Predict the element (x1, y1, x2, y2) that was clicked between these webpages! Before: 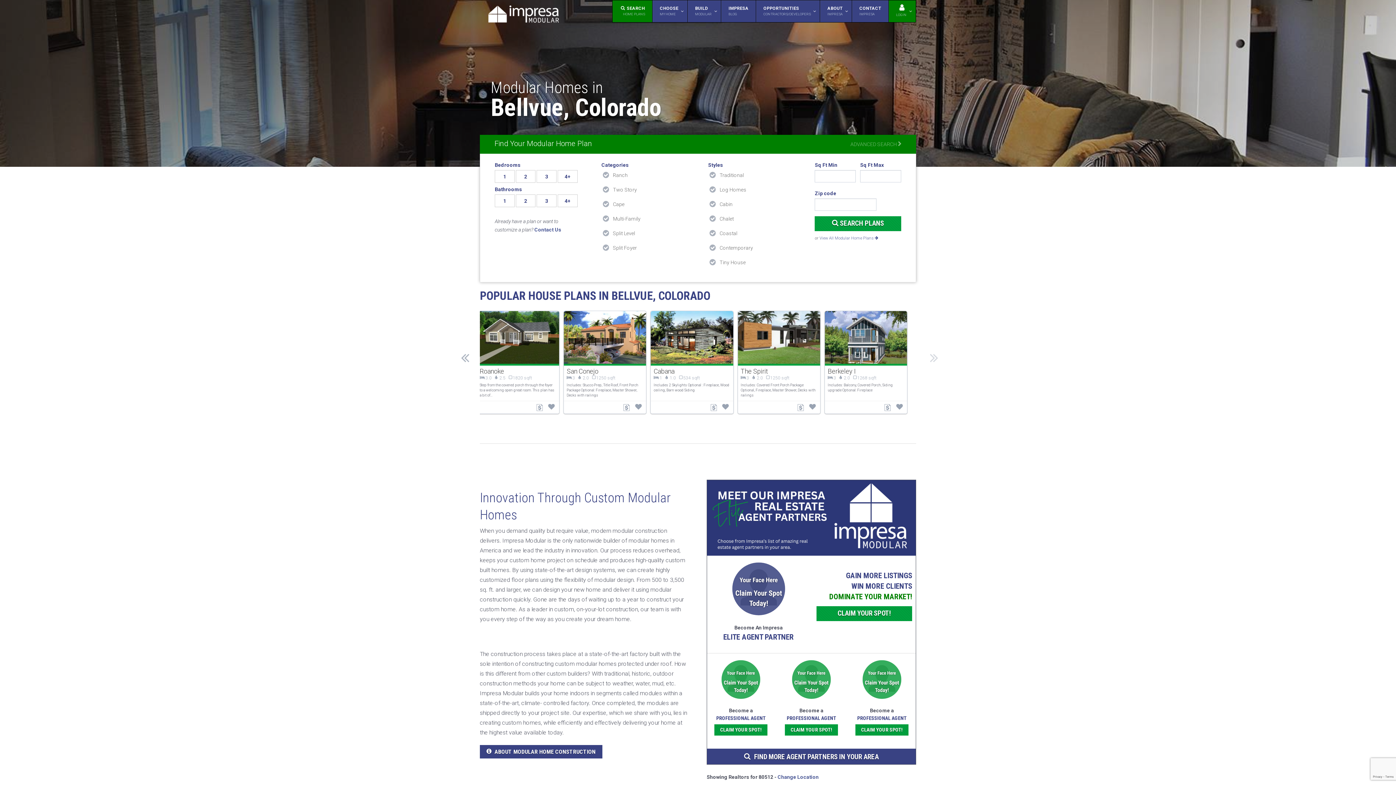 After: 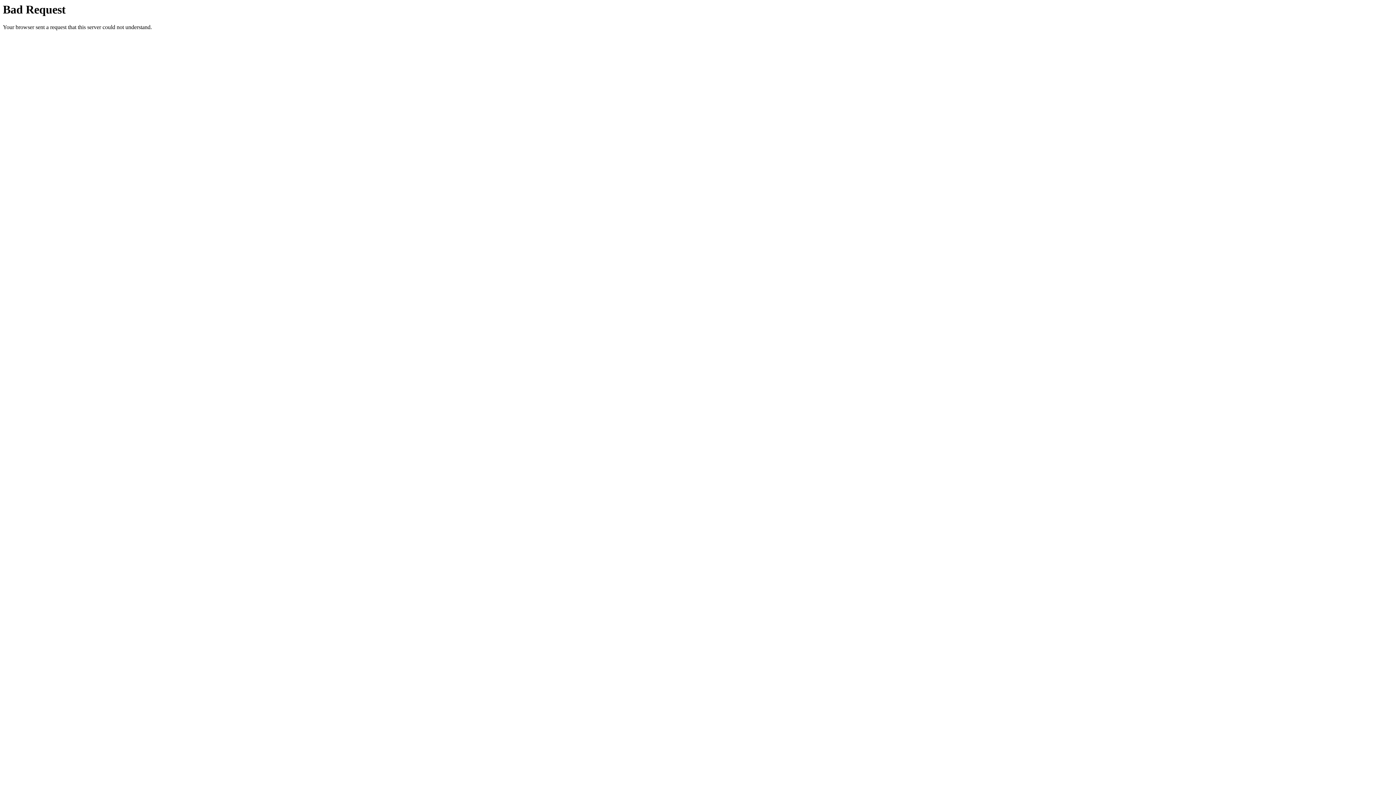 Action: bbox: (756, 0, 820, 22) label: OPPORTUNITIES
–
CONTRACTORS/DEVELOPERS